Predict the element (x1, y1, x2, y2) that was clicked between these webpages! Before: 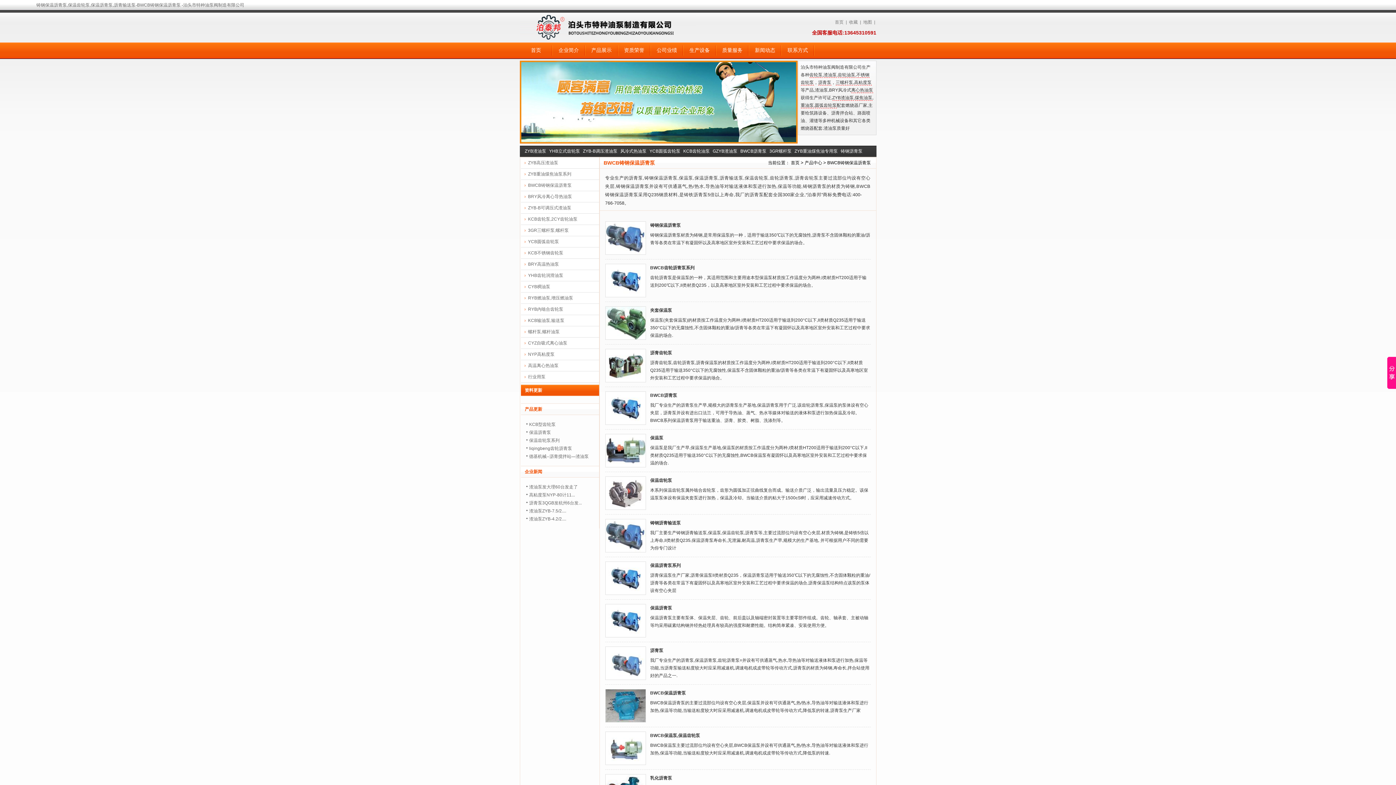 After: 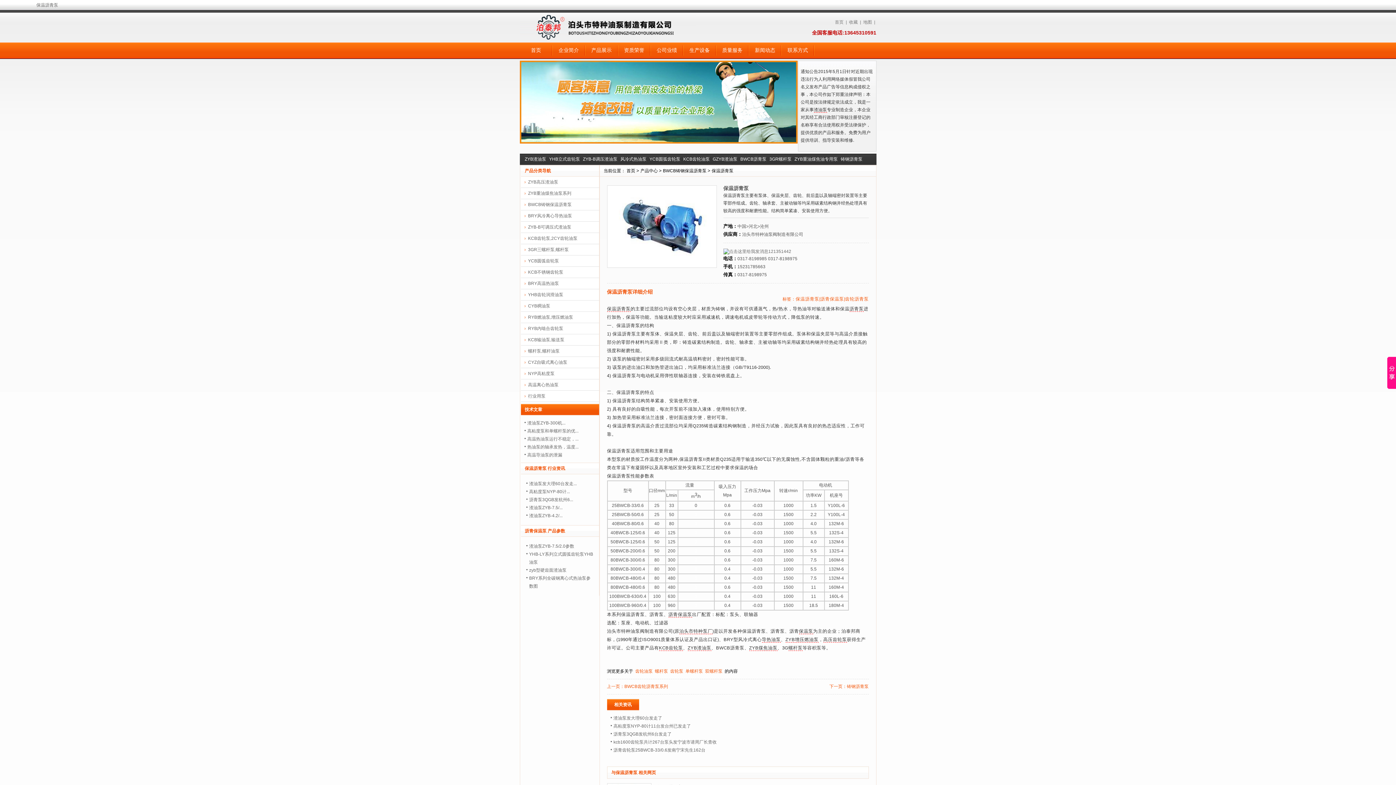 Action: bbox: (650, 605, 672, 610) label: 保温沥青泵